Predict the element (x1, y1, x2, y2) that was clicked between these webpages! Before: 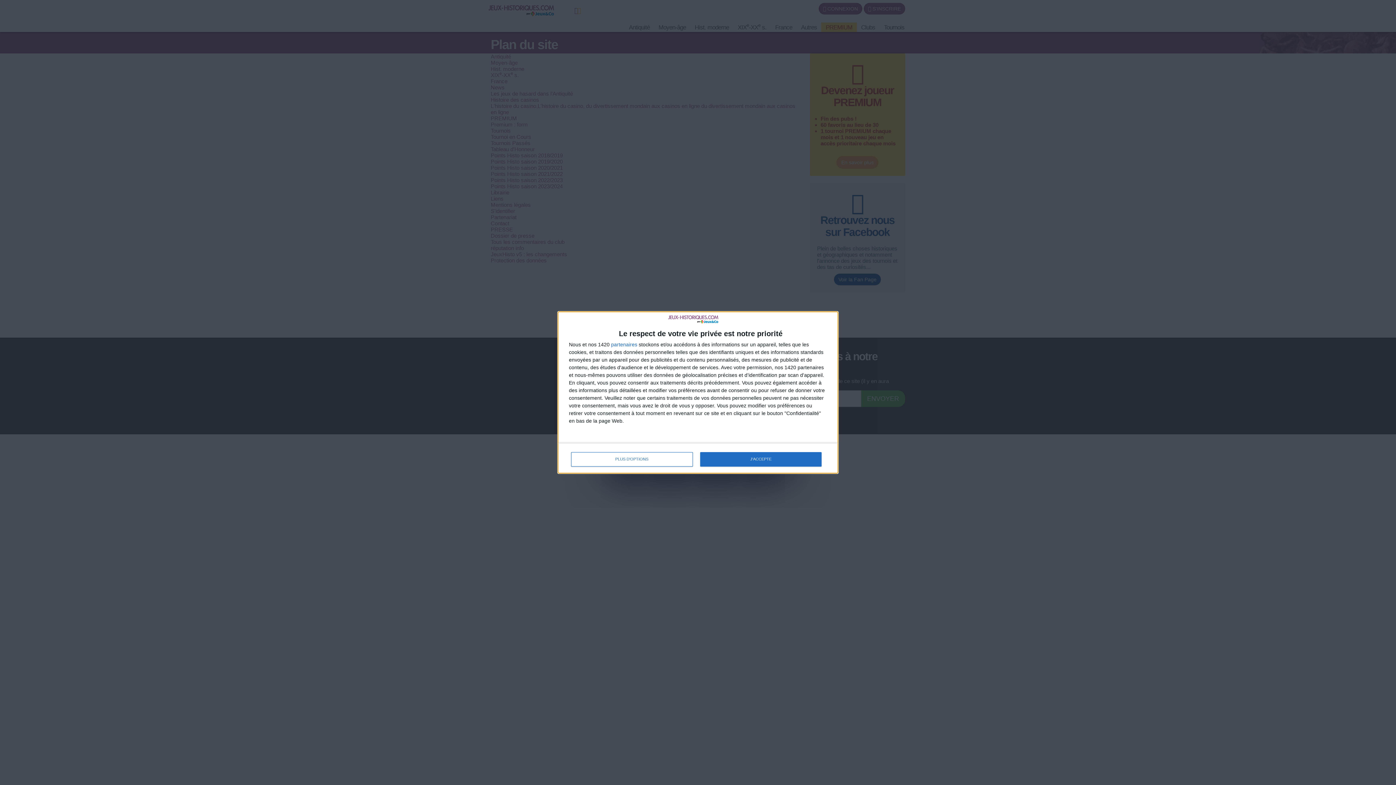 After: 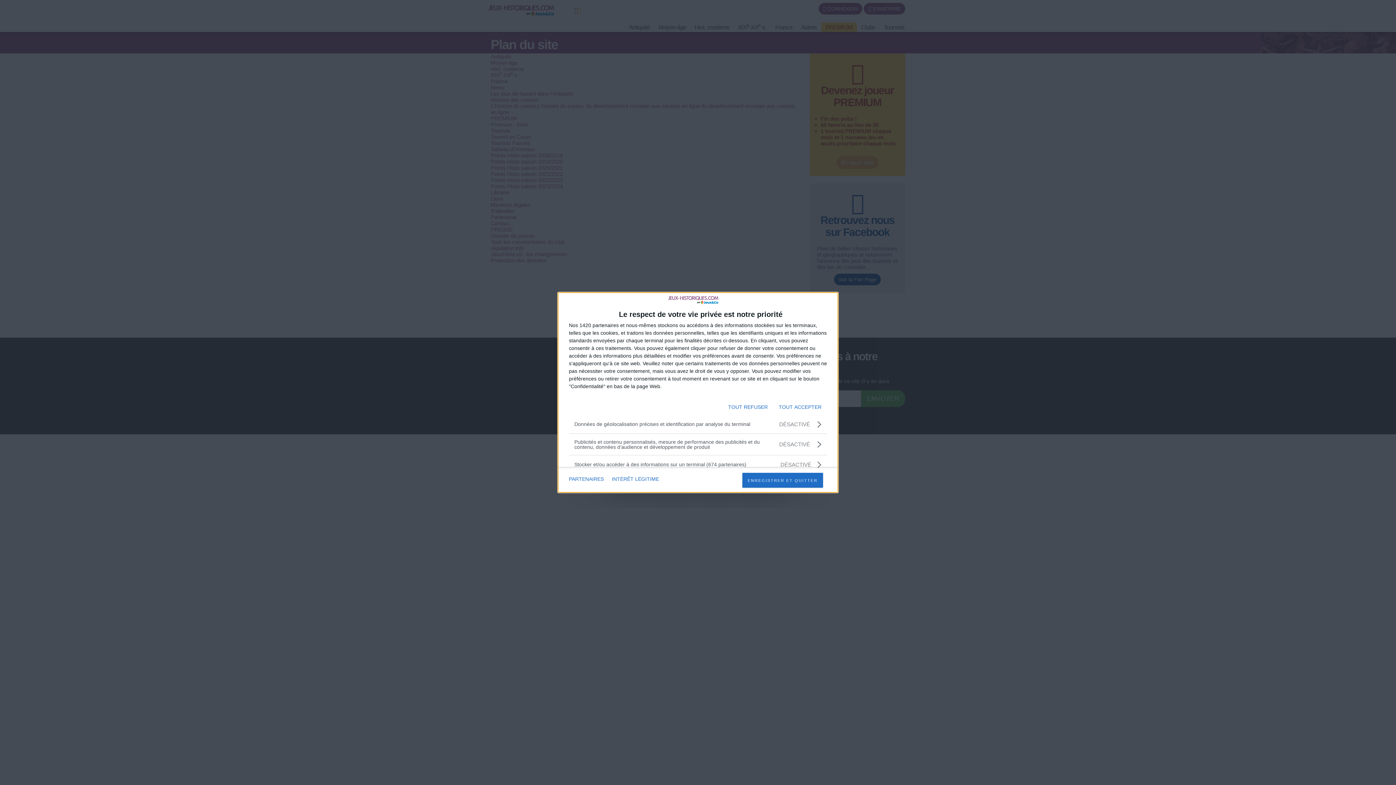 Action: label: PLUS D'OPTIONS bbox: (571, 452, 692, 466)